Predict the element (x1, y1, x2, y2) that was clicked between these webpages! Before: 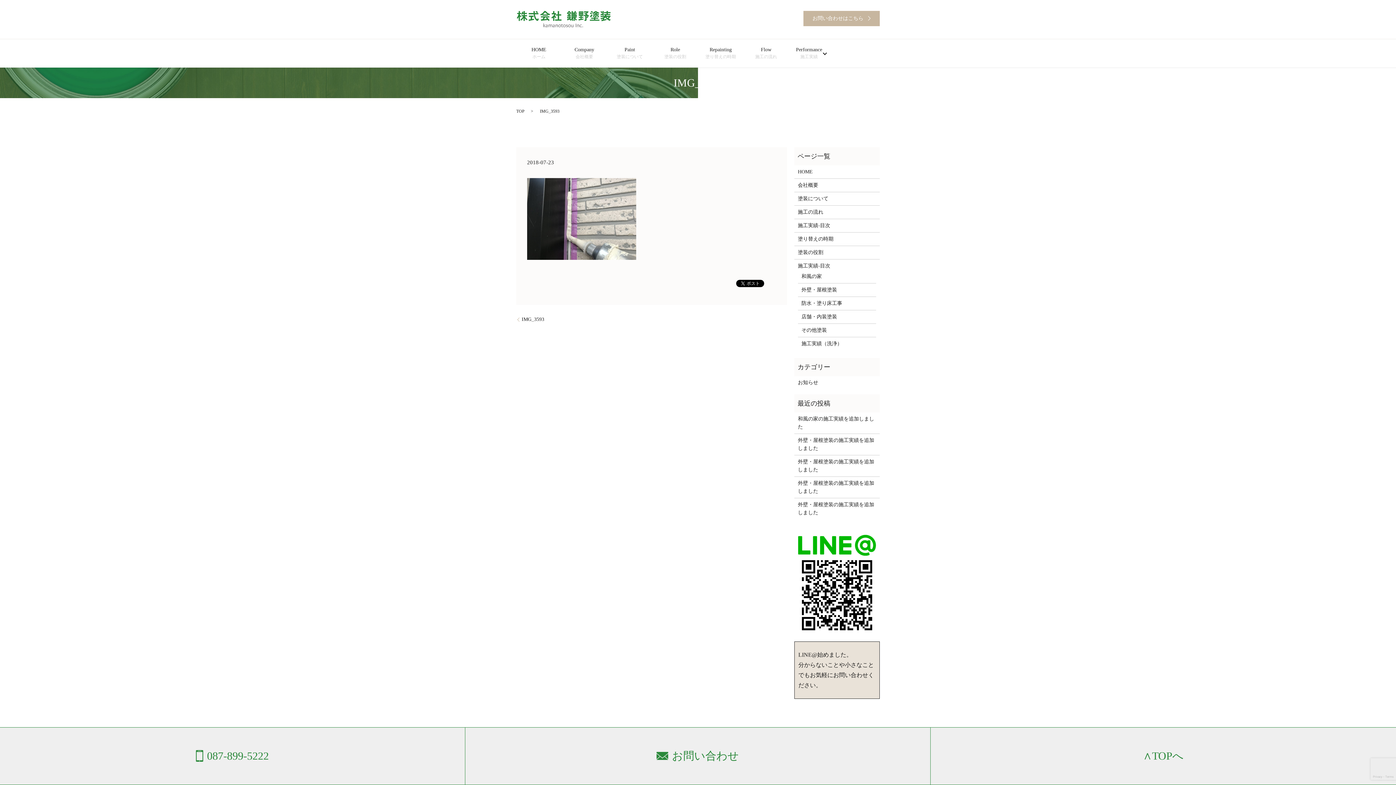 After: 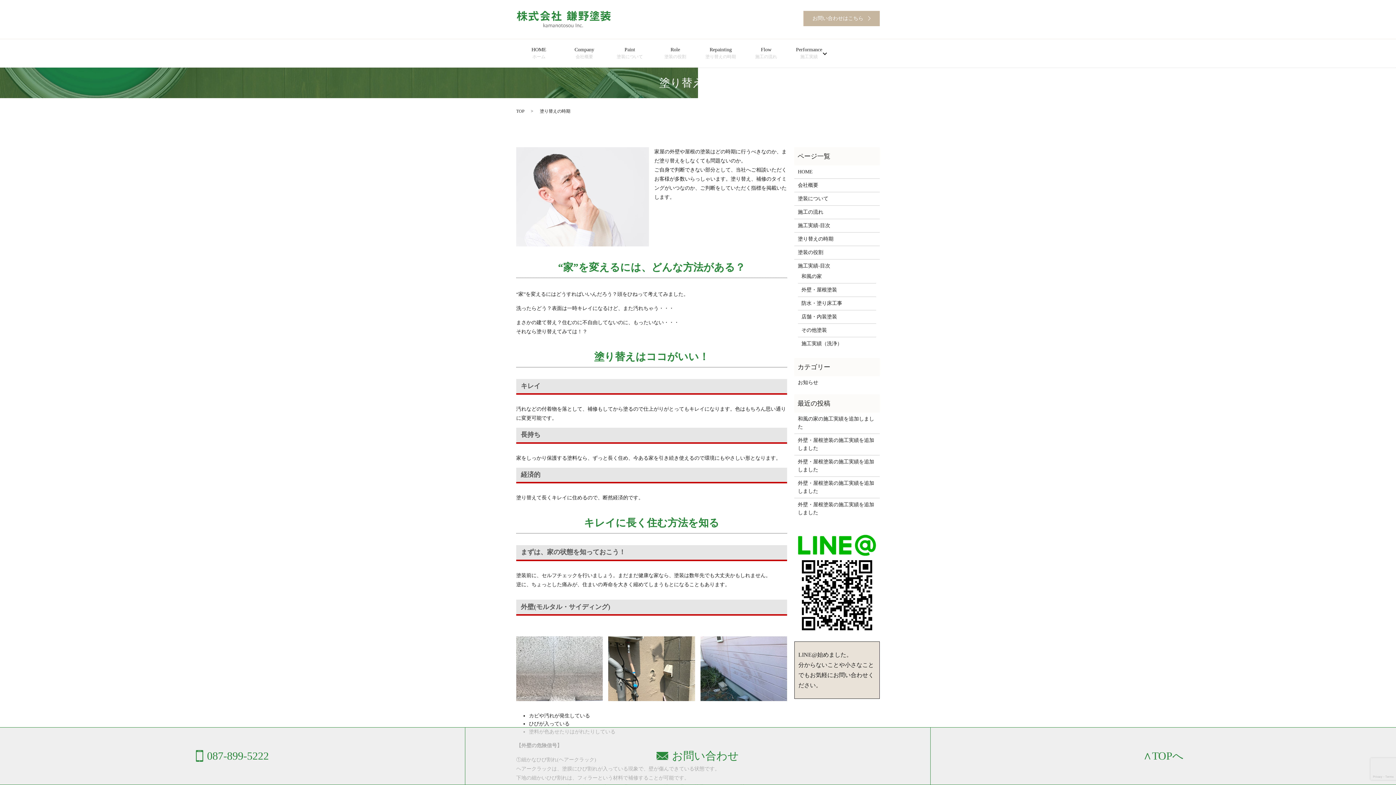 Action: label: Repainting

塗り替えの時期 bbox: (704, 44, 737, 62)